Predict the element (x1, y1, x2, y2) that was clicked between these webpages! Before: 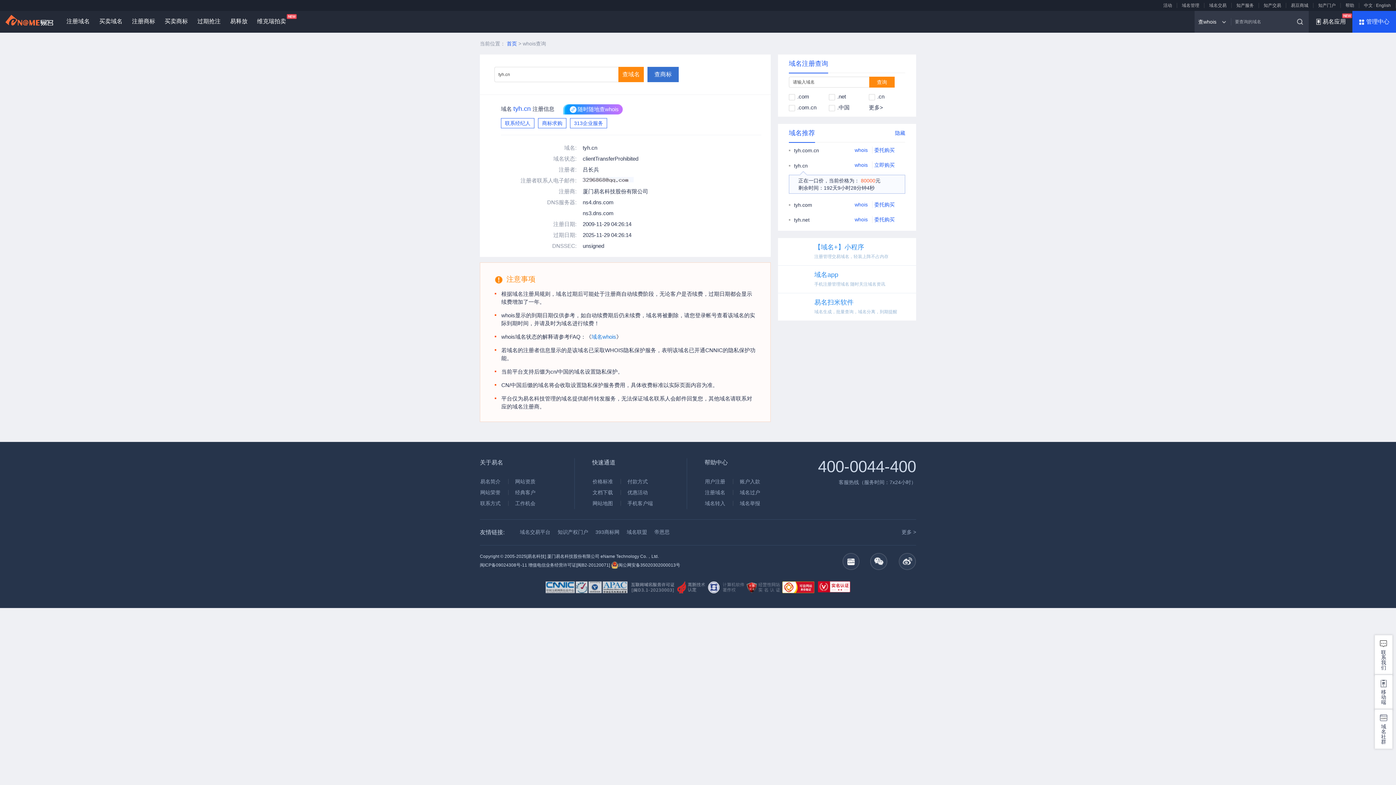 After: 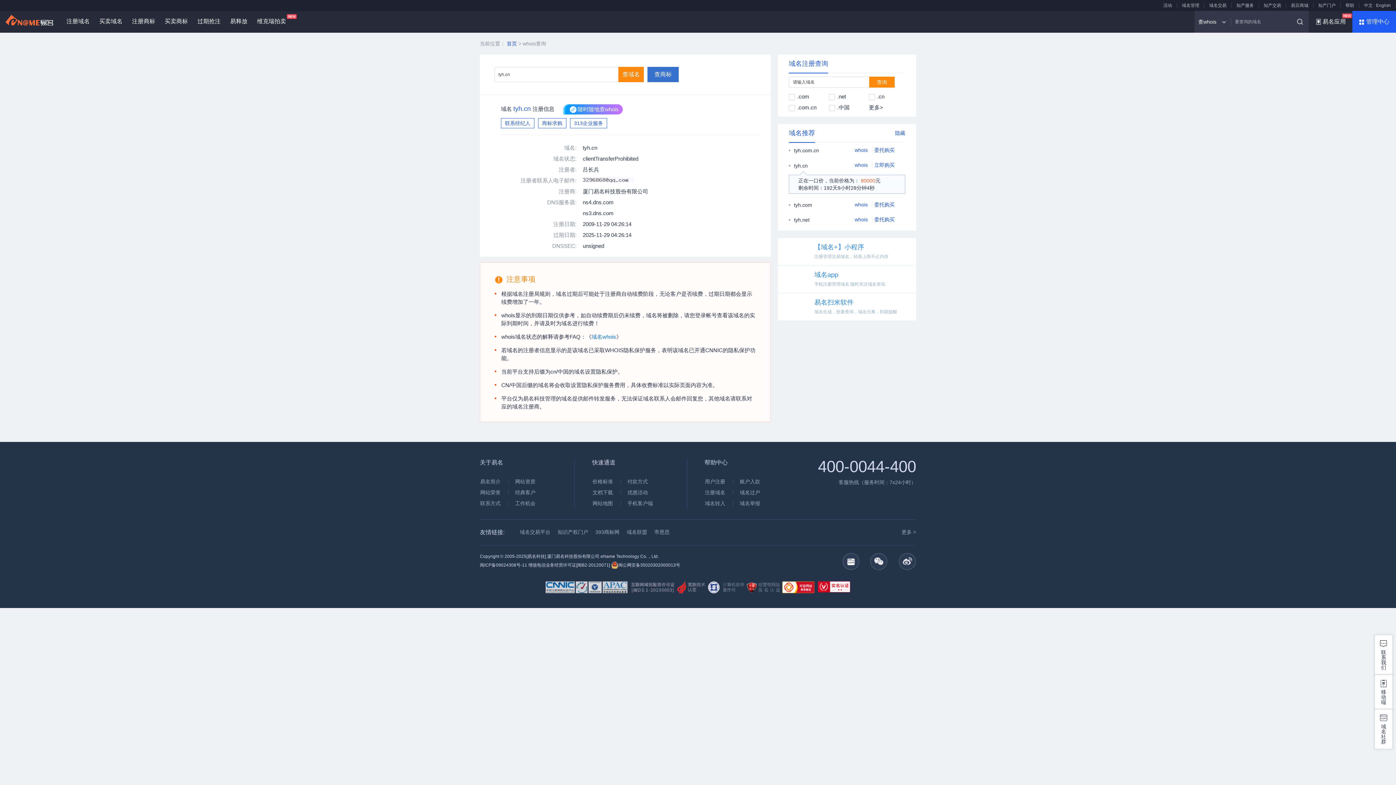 Action: label: whois bbox: (854, 162, 868, 168)